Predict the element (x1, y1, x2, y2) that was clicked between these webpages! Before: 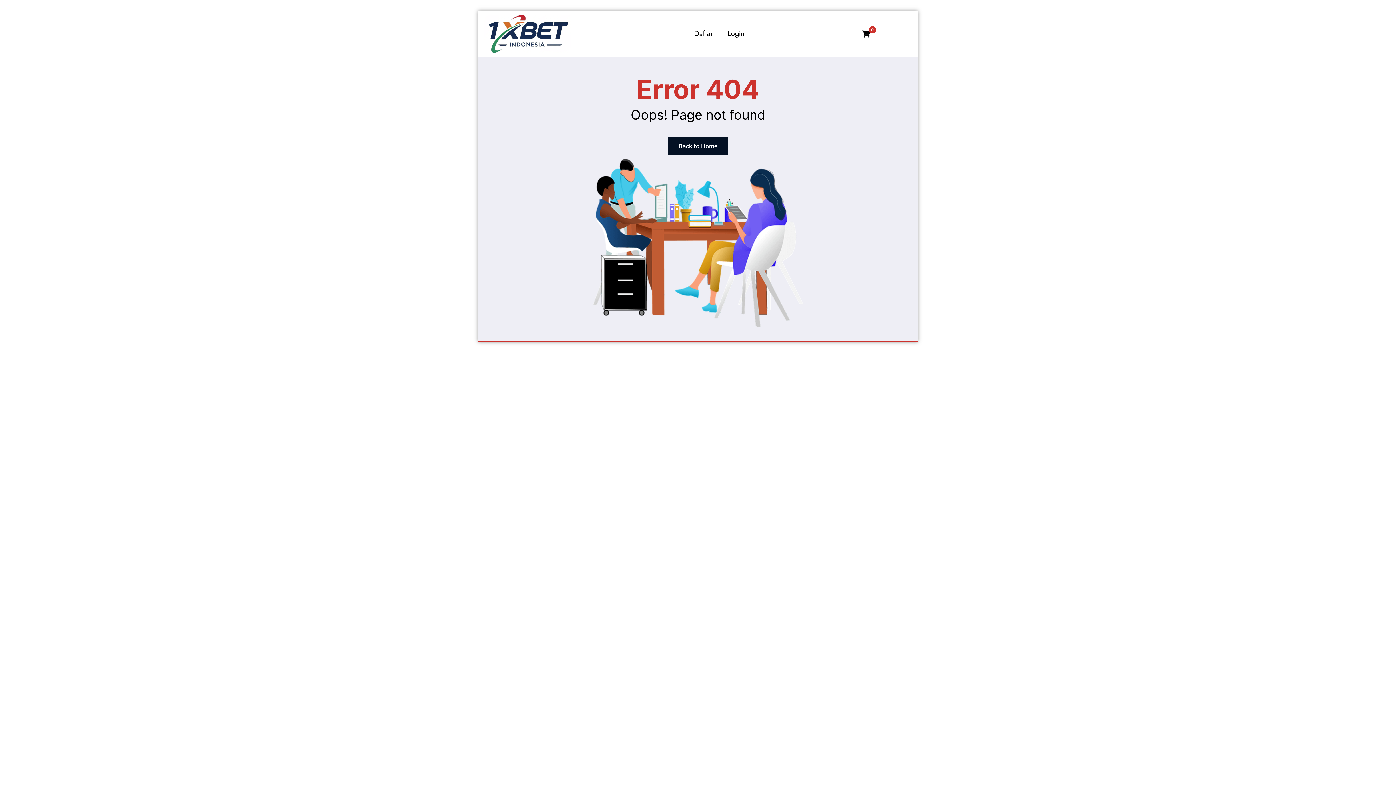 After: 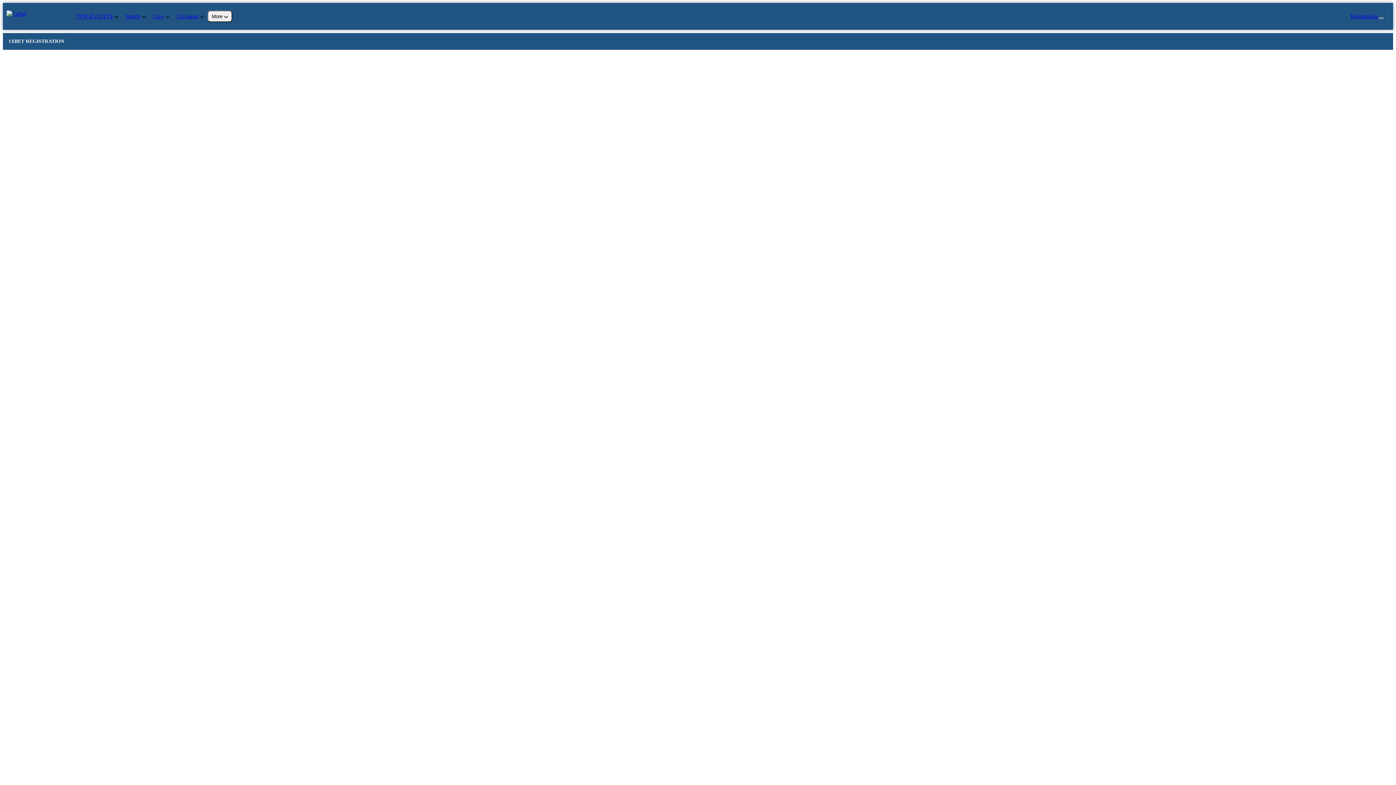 Action: bbox: (720, 21, 752, 45) label: Login